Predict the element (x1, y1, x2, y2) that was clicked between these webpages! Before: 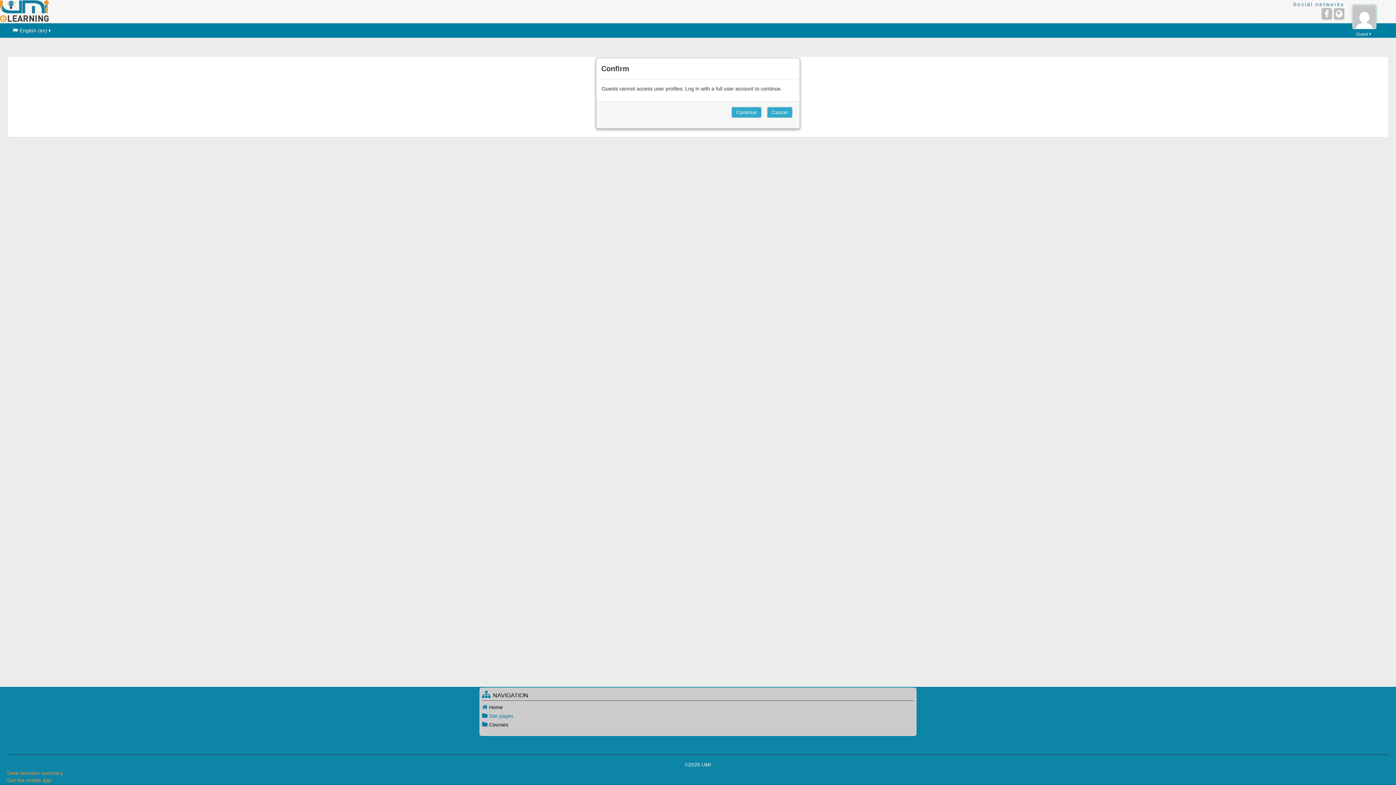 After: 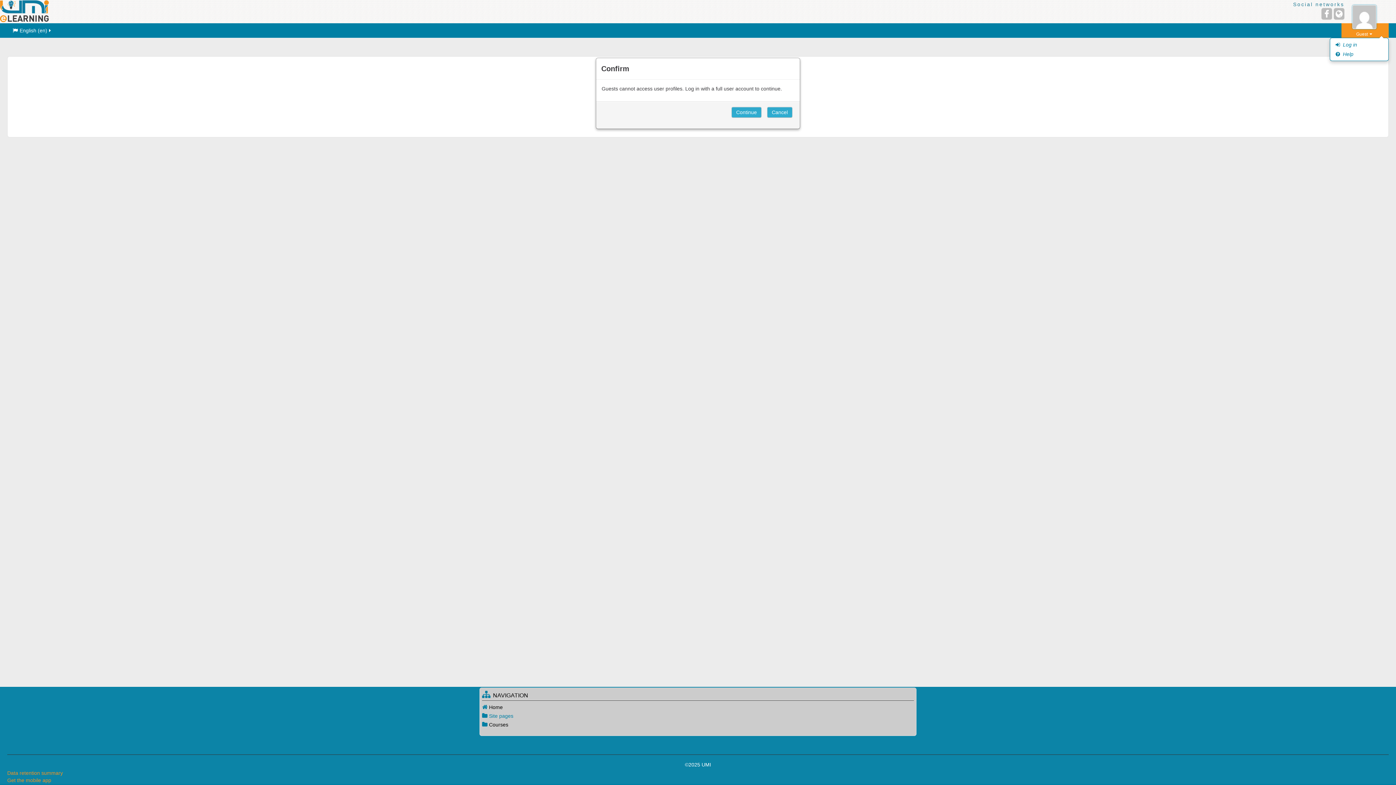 Action: label: Guest bbox: (1341, 23, 1389, 37)